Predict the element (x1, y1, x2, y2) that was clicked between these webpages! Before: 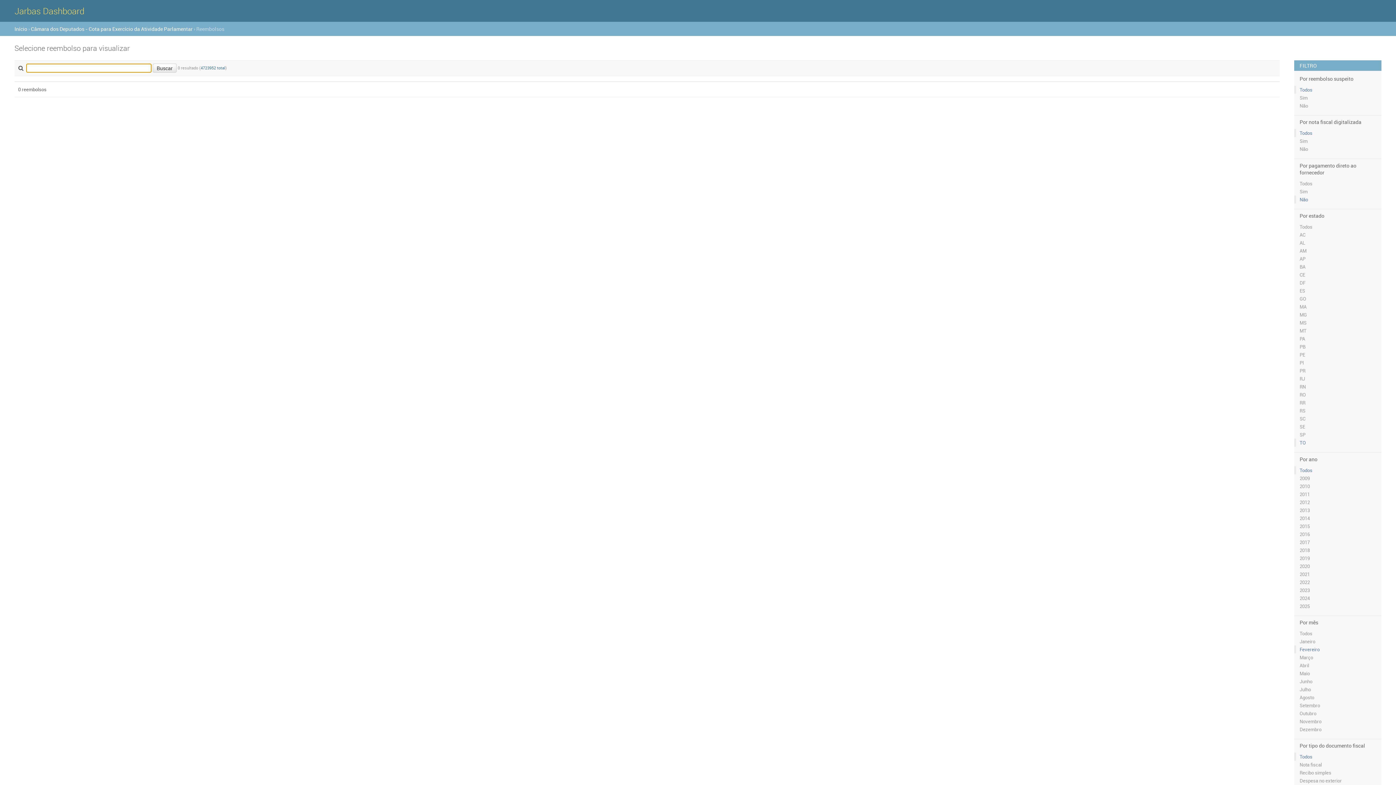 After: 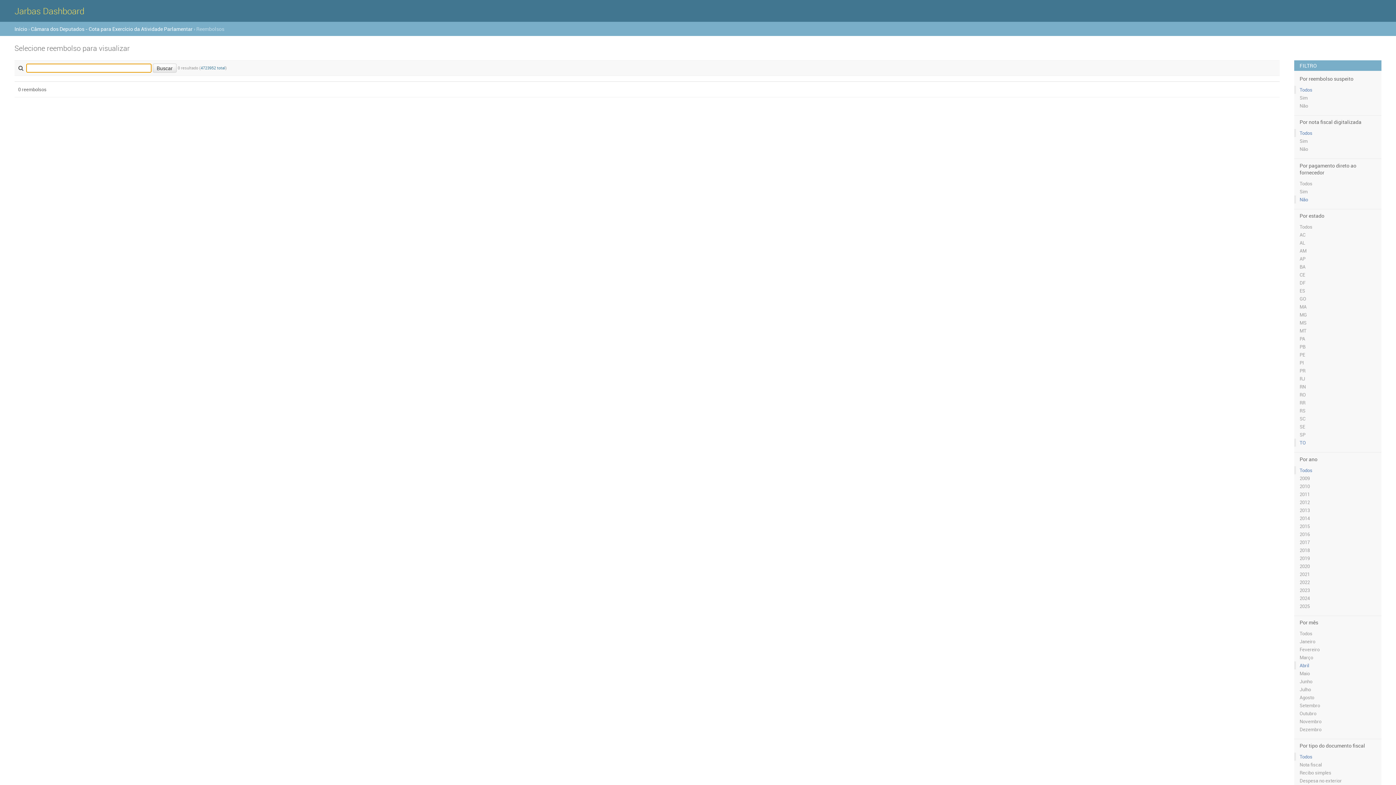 Action: bbox: (1300, 662, 1376, 669) label: Abril